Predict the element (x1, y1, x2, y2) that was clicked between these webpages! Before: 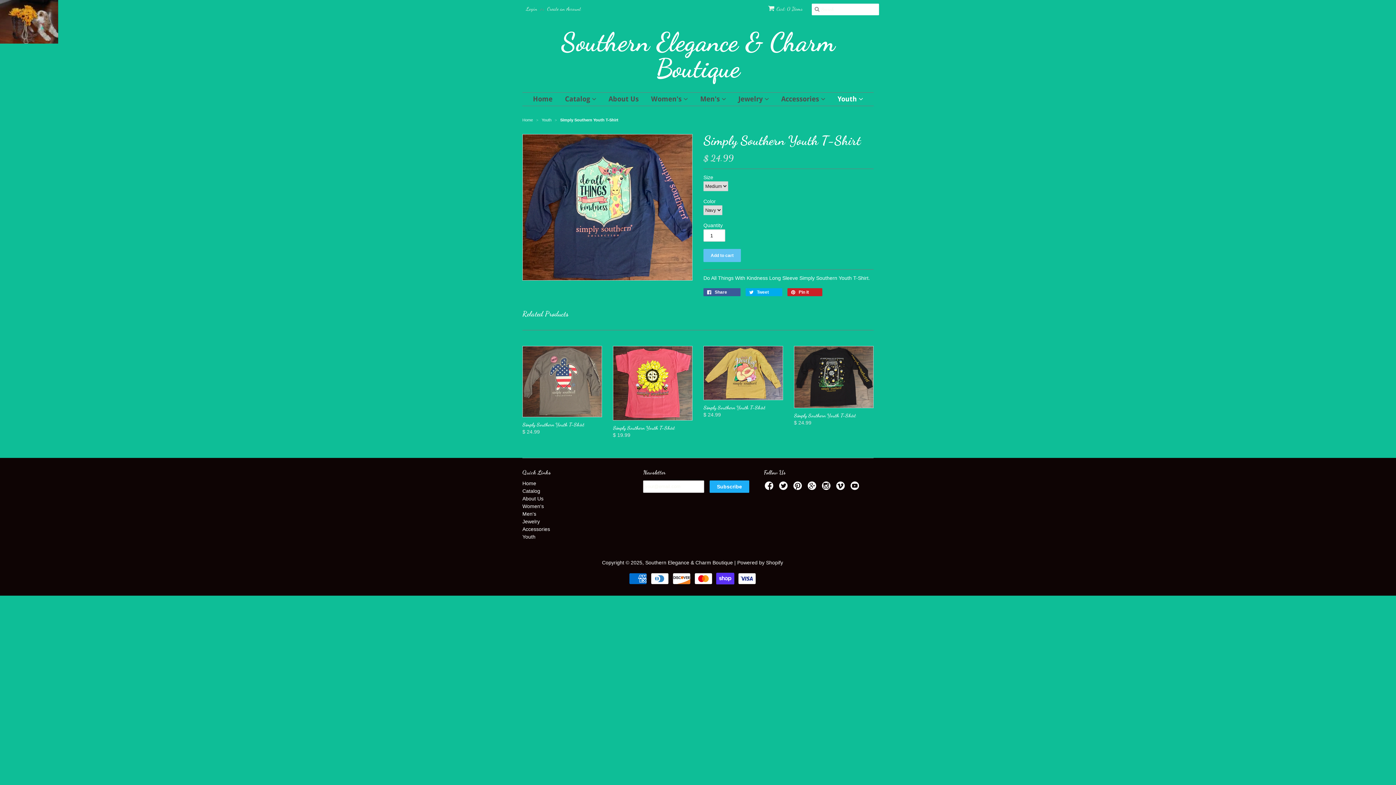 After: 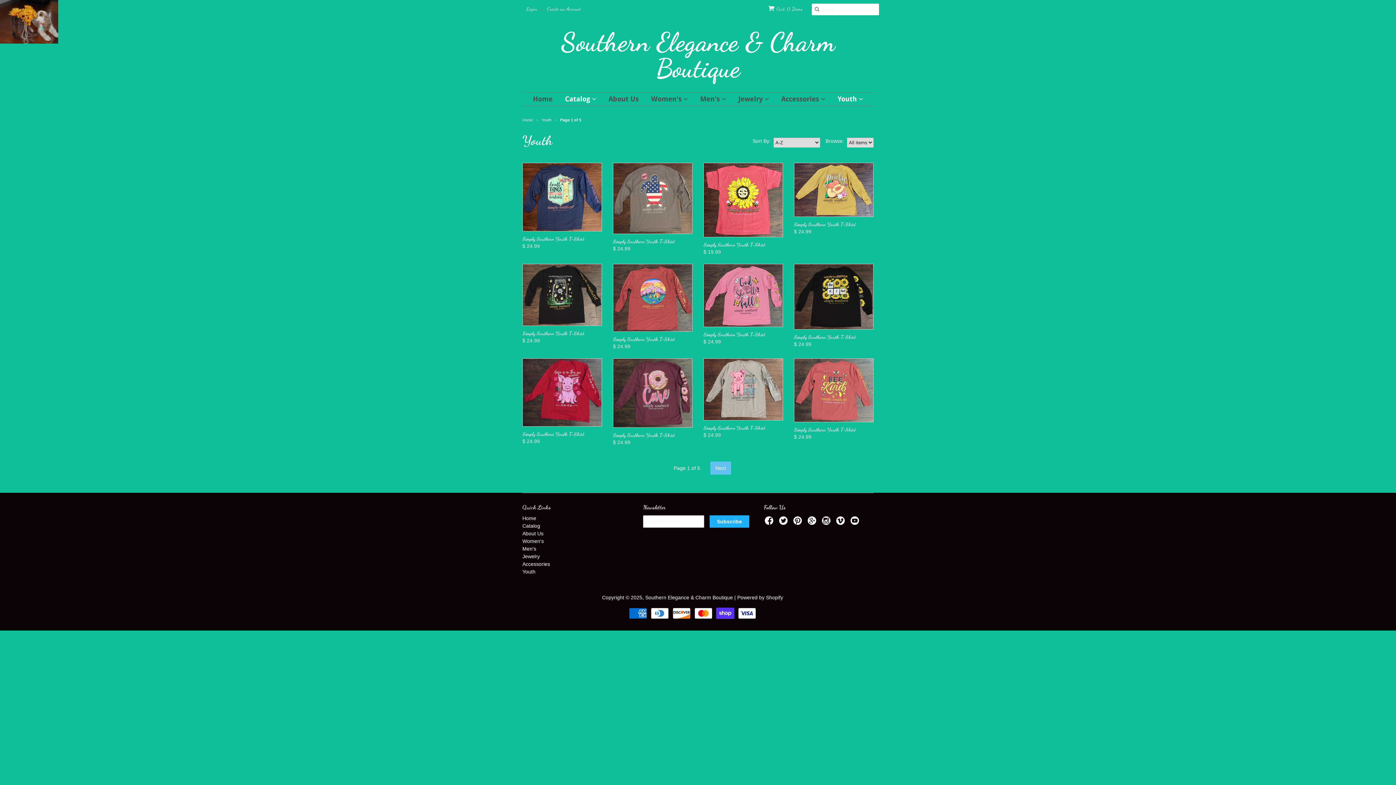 Action: label: Youth  bbox: (541, 117, 552, 122)